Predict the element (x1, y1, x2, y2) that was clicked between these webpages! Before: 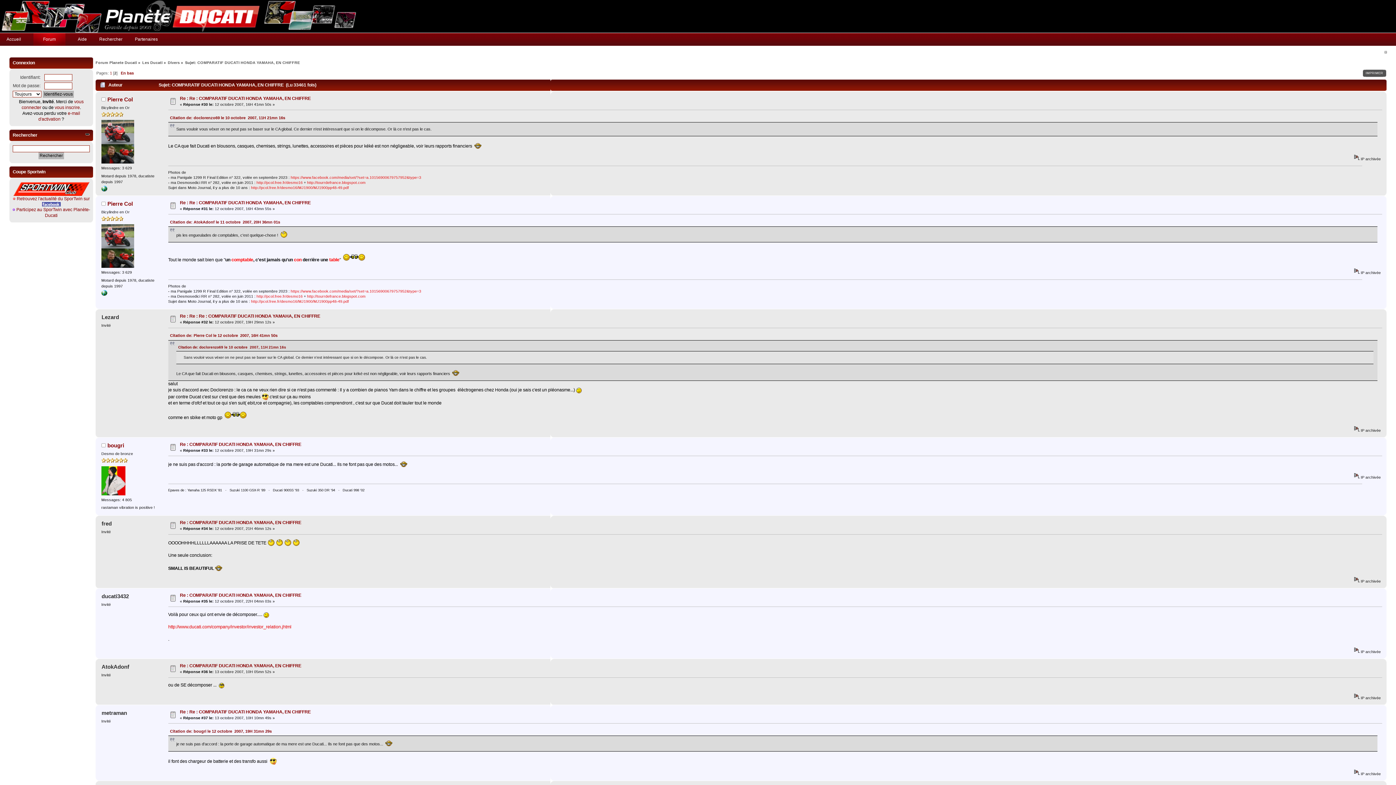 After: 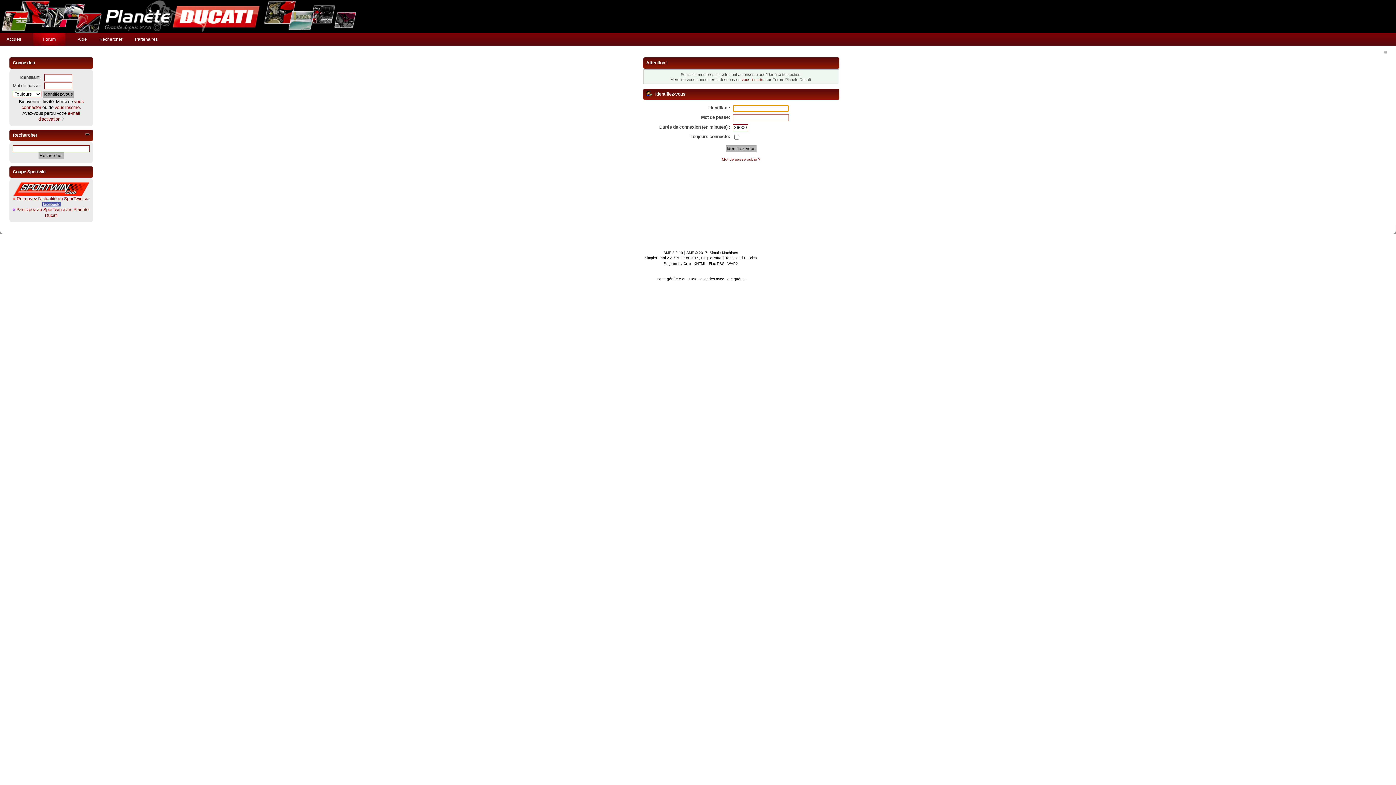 Action: label: bougri bbox: (107, 442, 124, 448)